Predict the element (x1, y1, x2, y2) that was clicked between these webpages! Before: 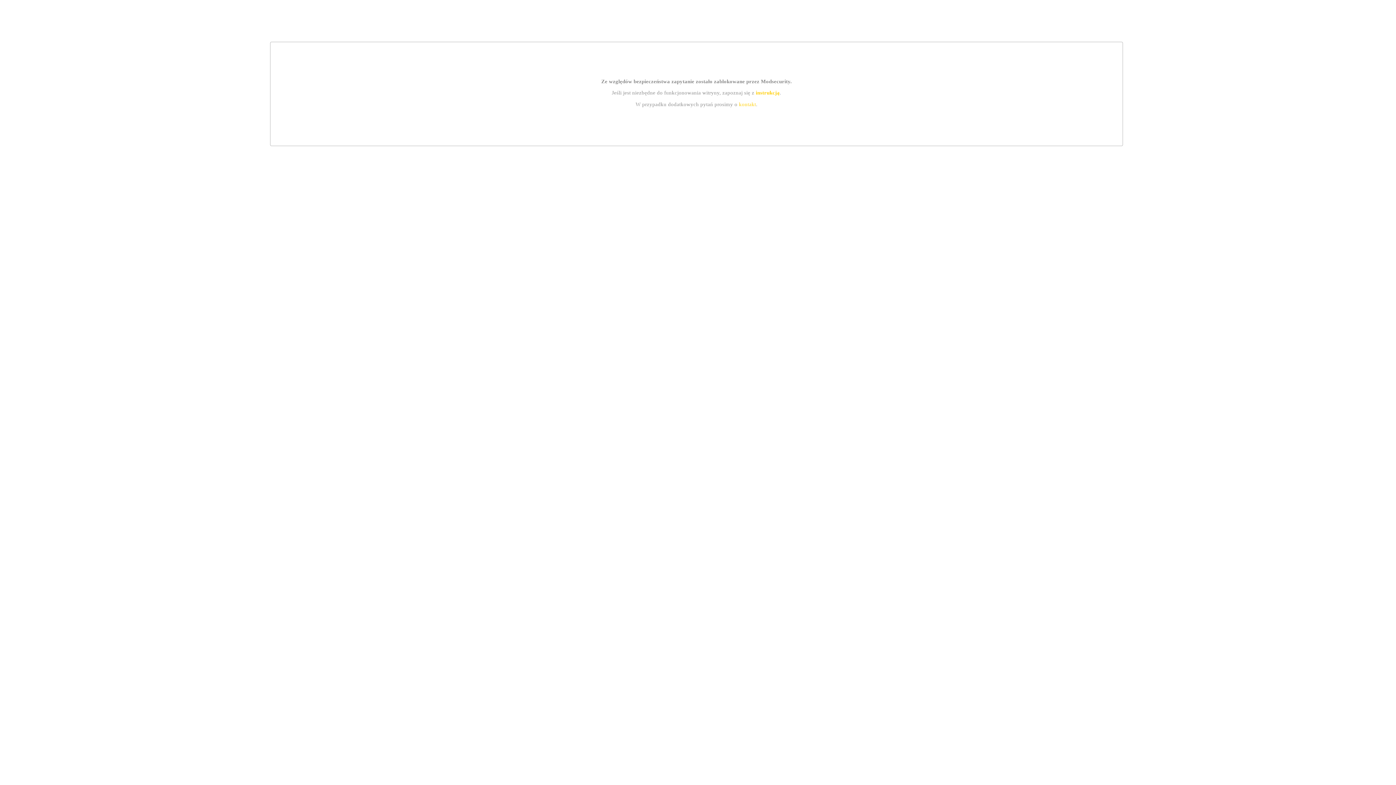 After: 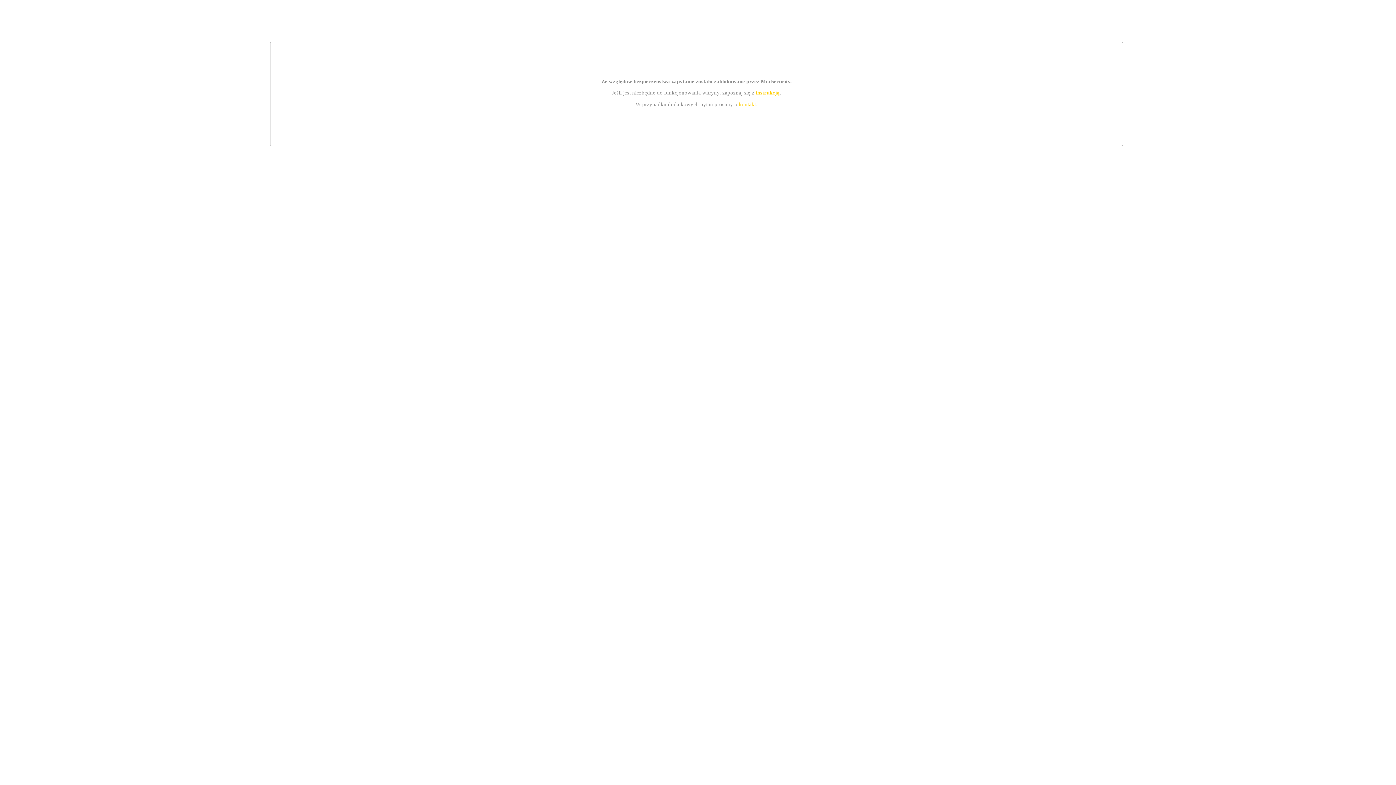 Action: bbox: (755, 89, 779, 95) label: instrukcją